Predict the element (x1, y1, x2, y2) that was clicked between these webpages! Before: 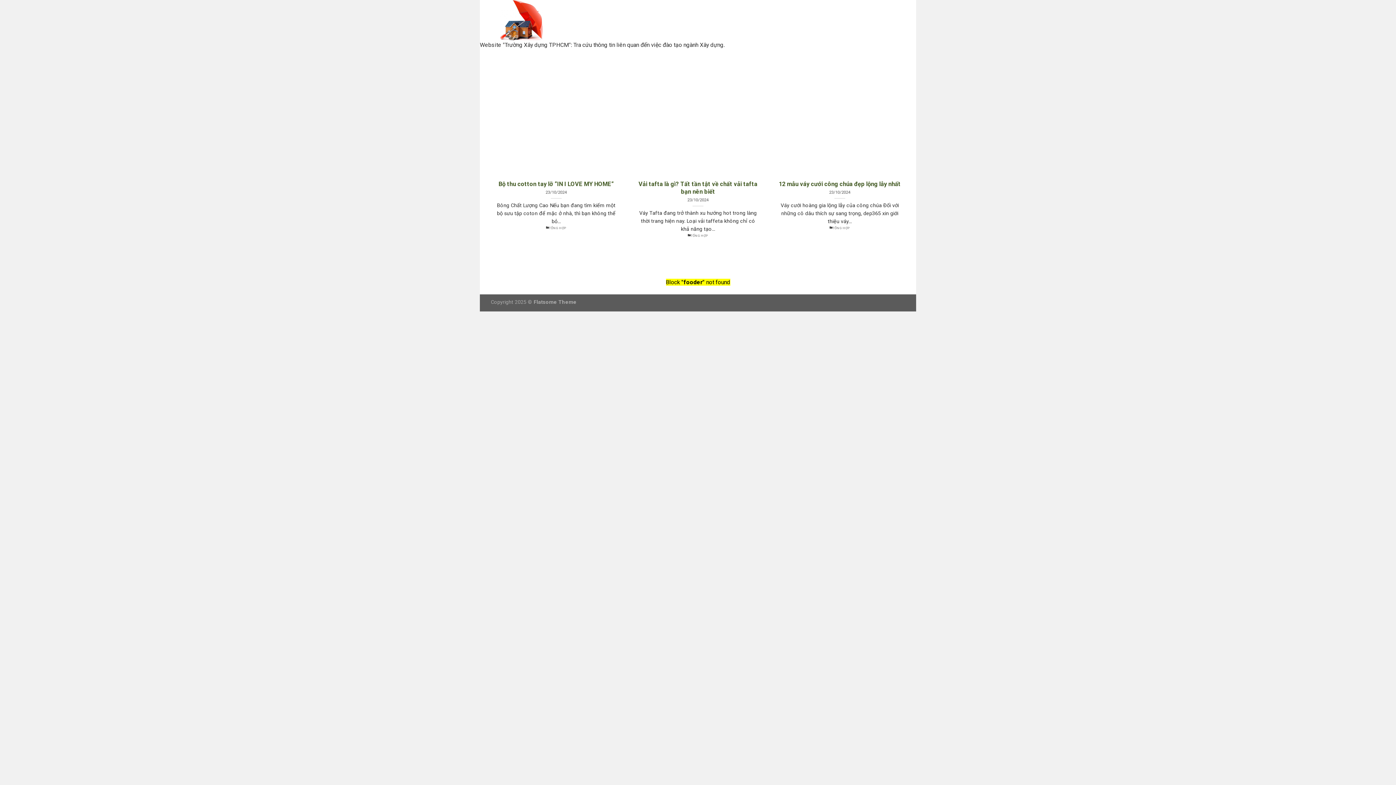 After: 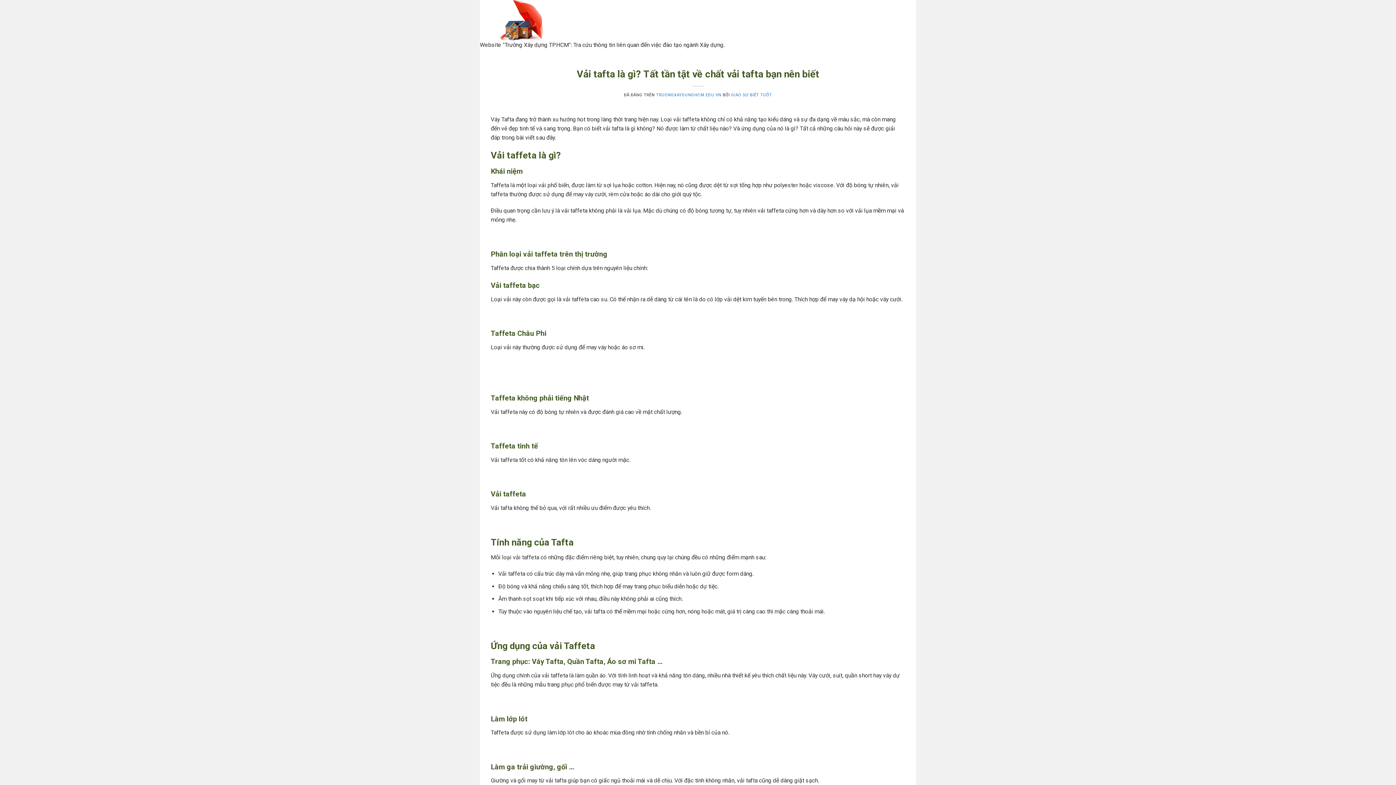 Action: label: Vải tafta là gì? Tất tần tật về chất vải tafta bạn nên biết bbox: (636, 180, 760, 195)